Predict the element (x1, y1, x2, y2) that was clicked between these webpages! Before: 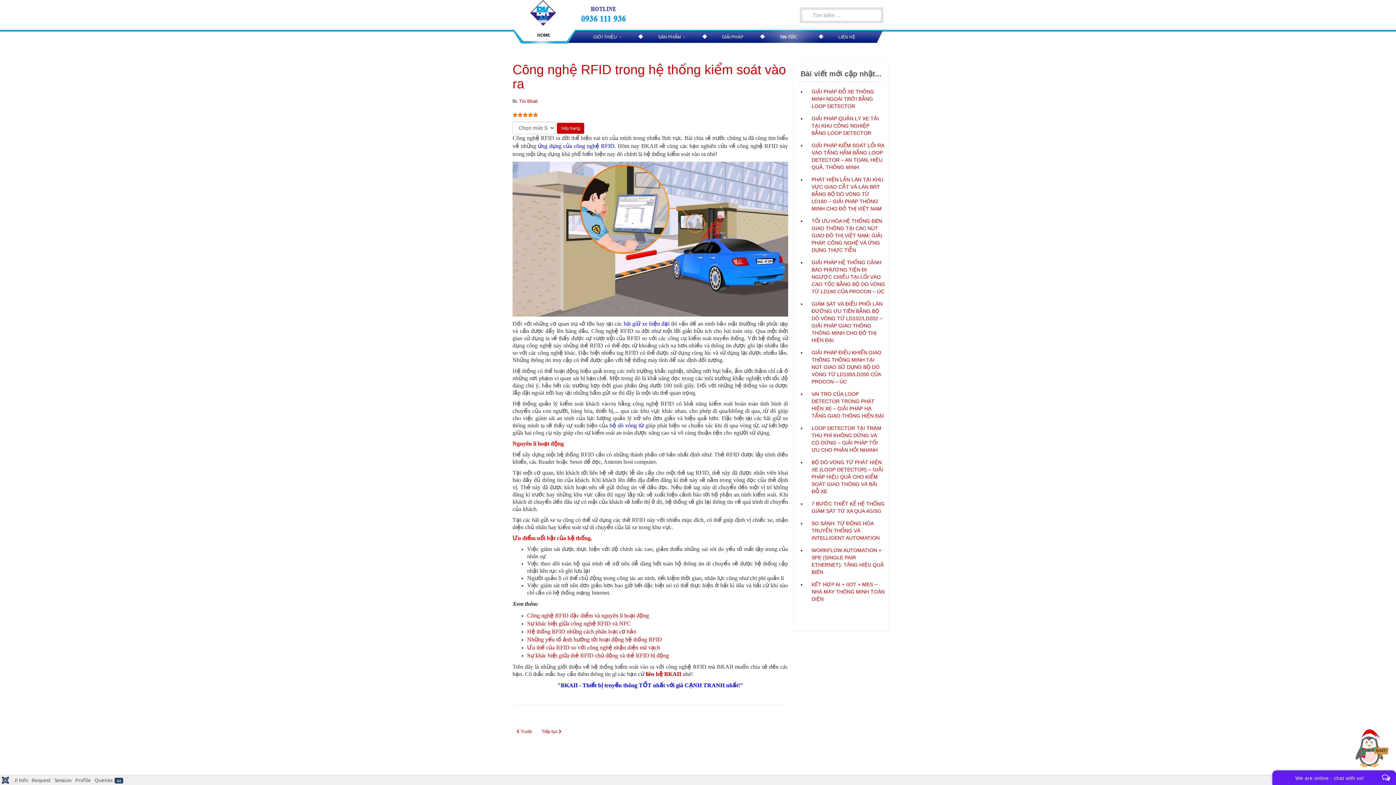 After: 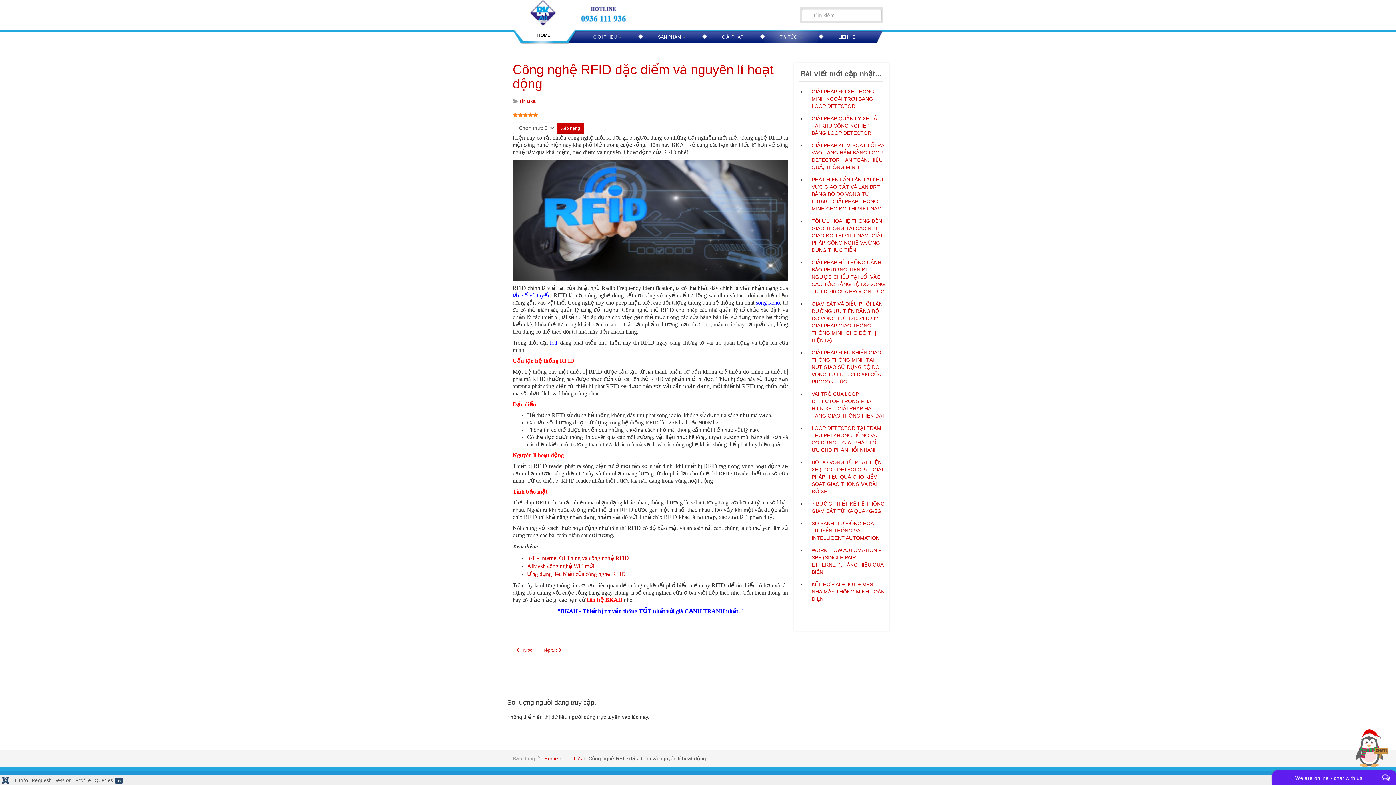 Action: bbox: (527, 612, 649, 618) label: Công nghệ RFID đặc điểm và nguyên lí hoạt động